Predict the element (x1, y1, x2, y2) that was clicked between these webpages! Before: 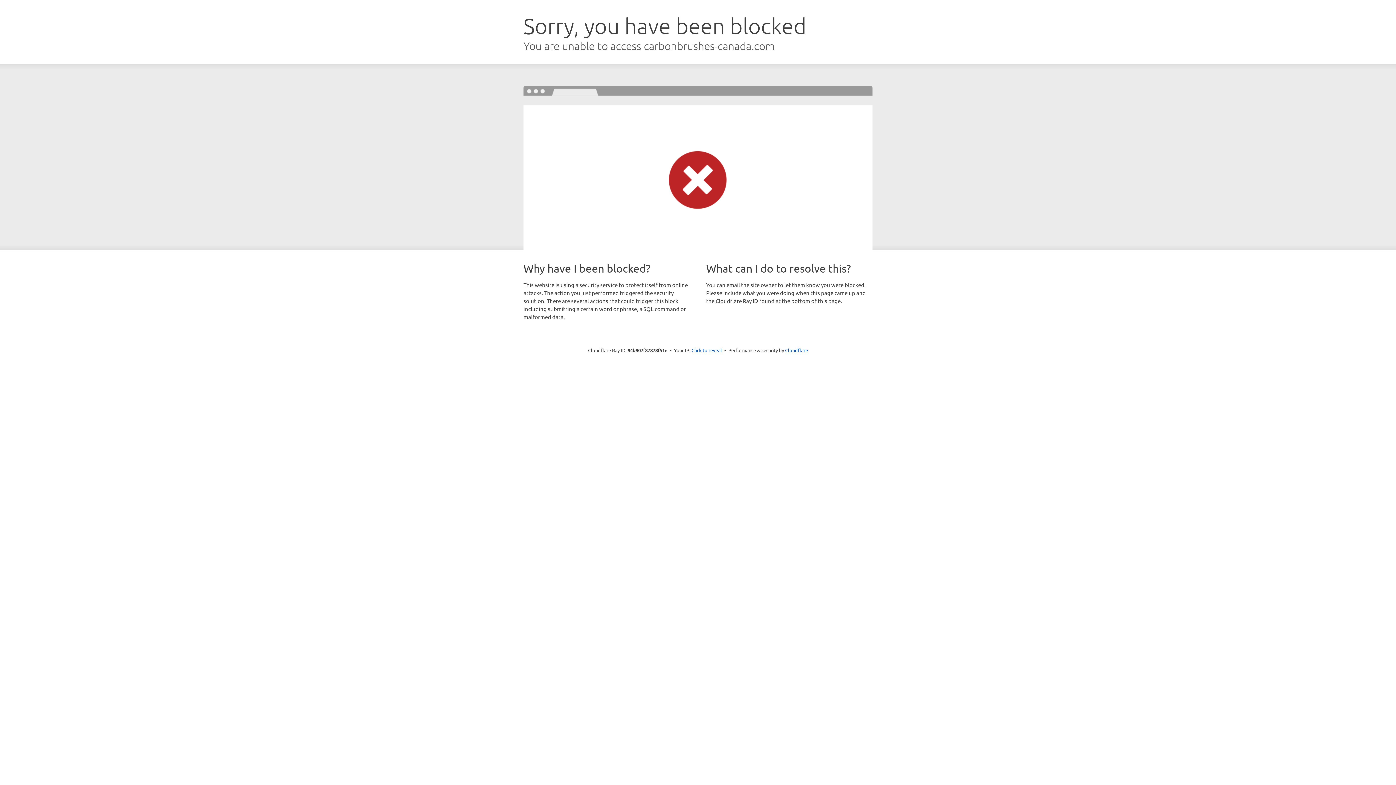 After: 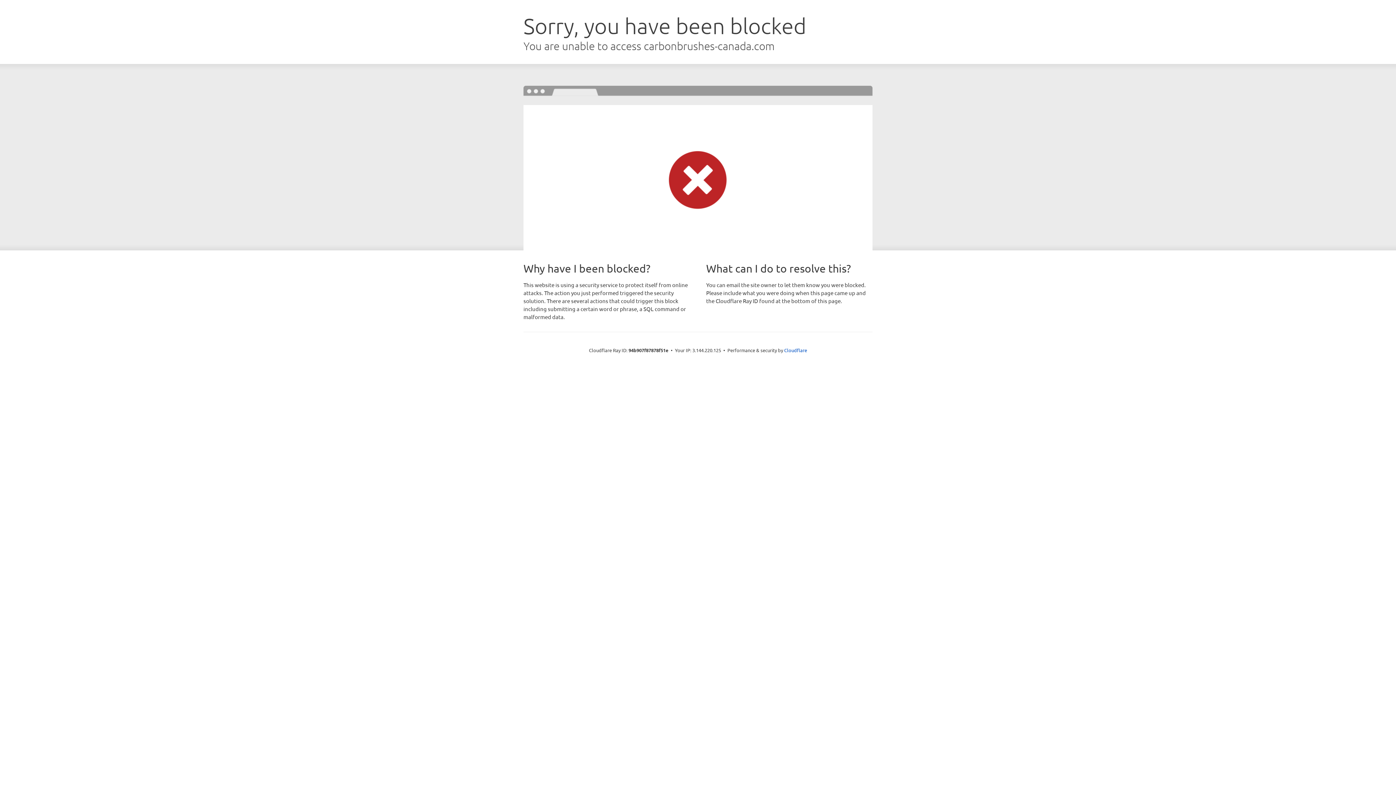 Action: label: Click to reveal bbox: (691, 346, 722, 353)